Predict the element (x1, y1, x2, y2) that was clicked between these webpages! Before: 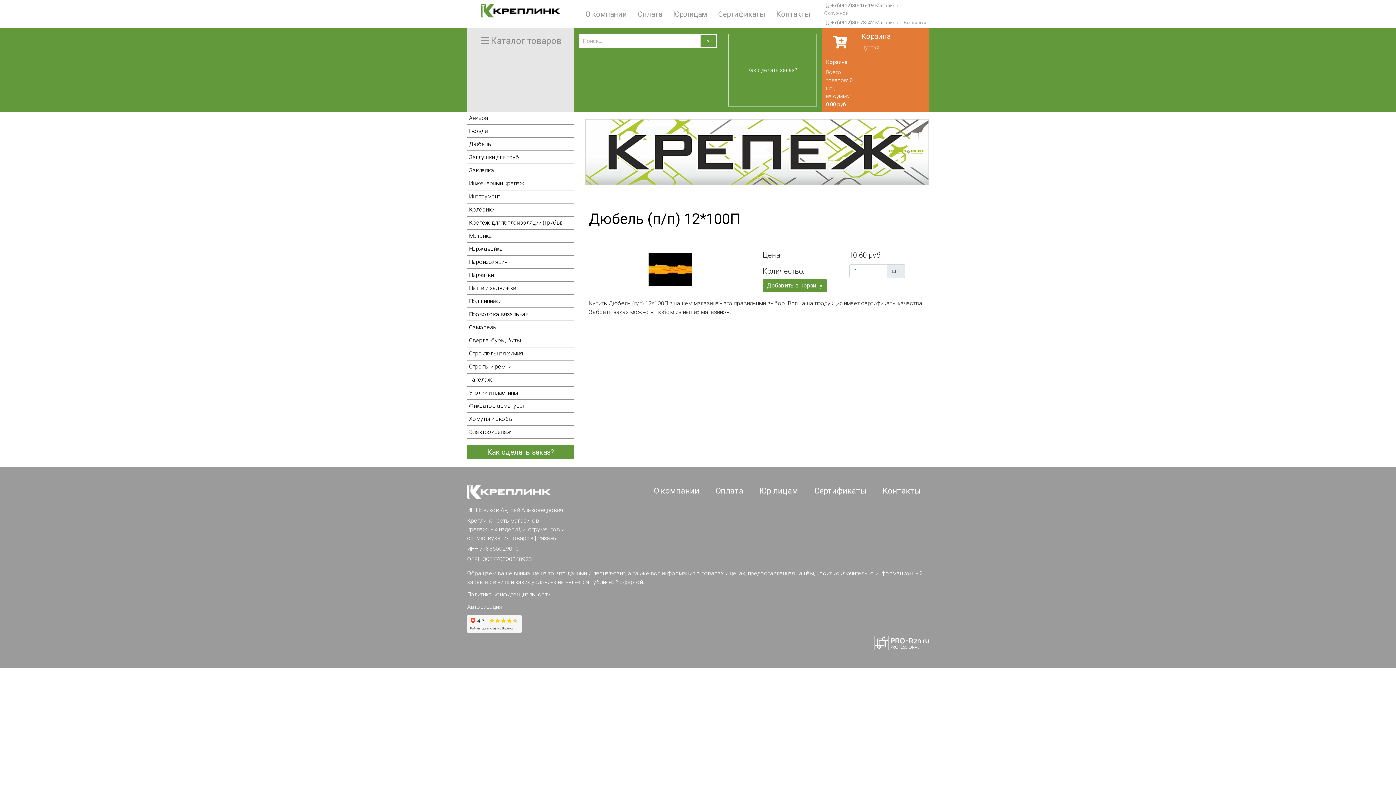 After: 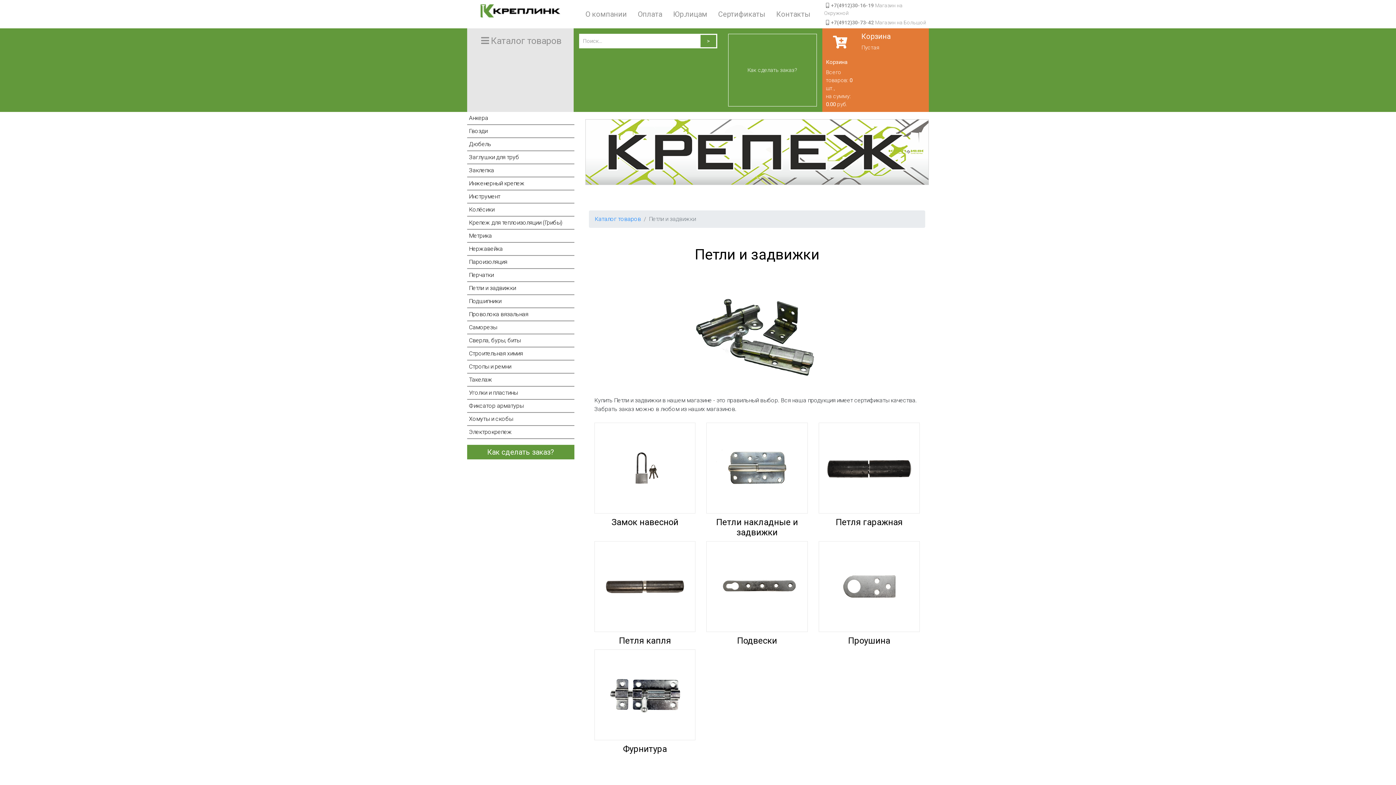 Action: label: Петли и задвижки bbox: (469, 284, 572, 292)